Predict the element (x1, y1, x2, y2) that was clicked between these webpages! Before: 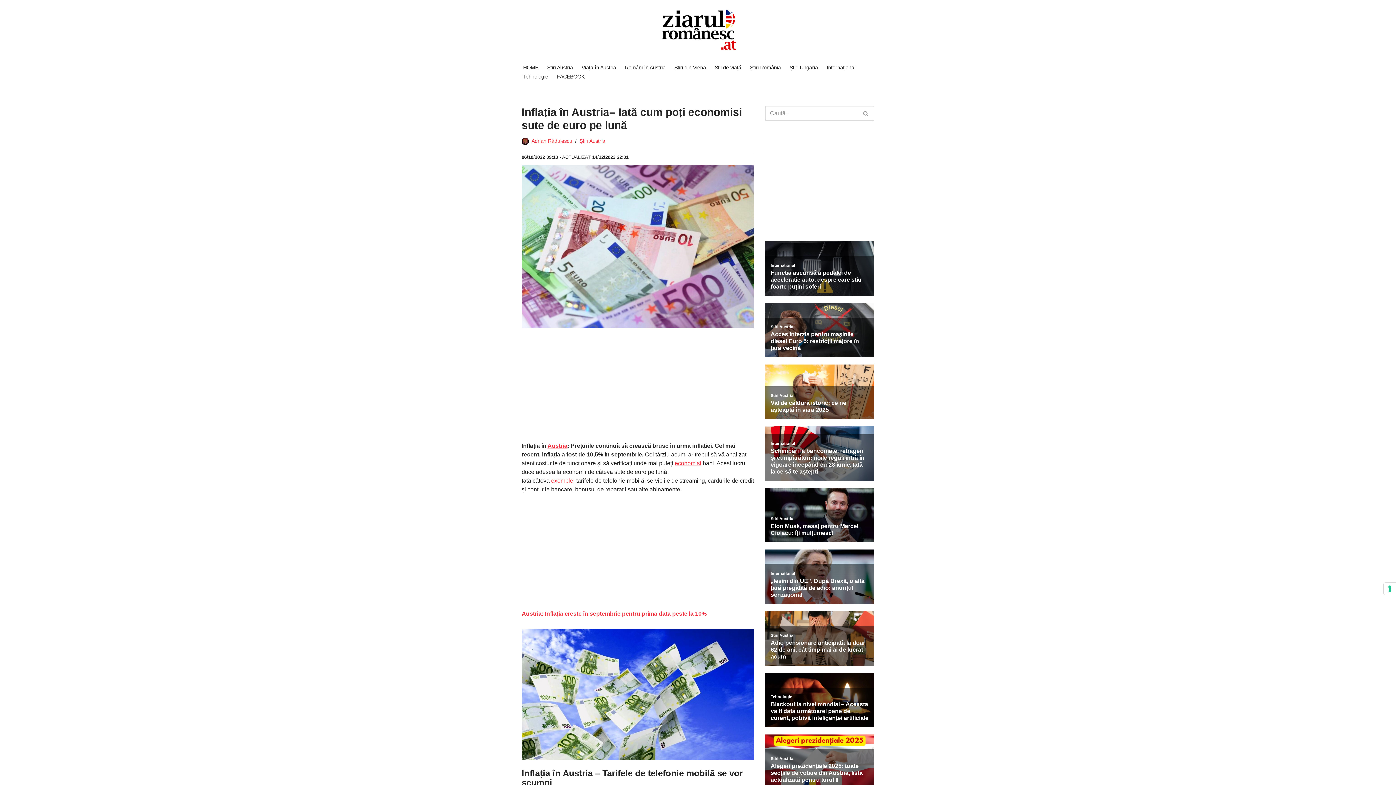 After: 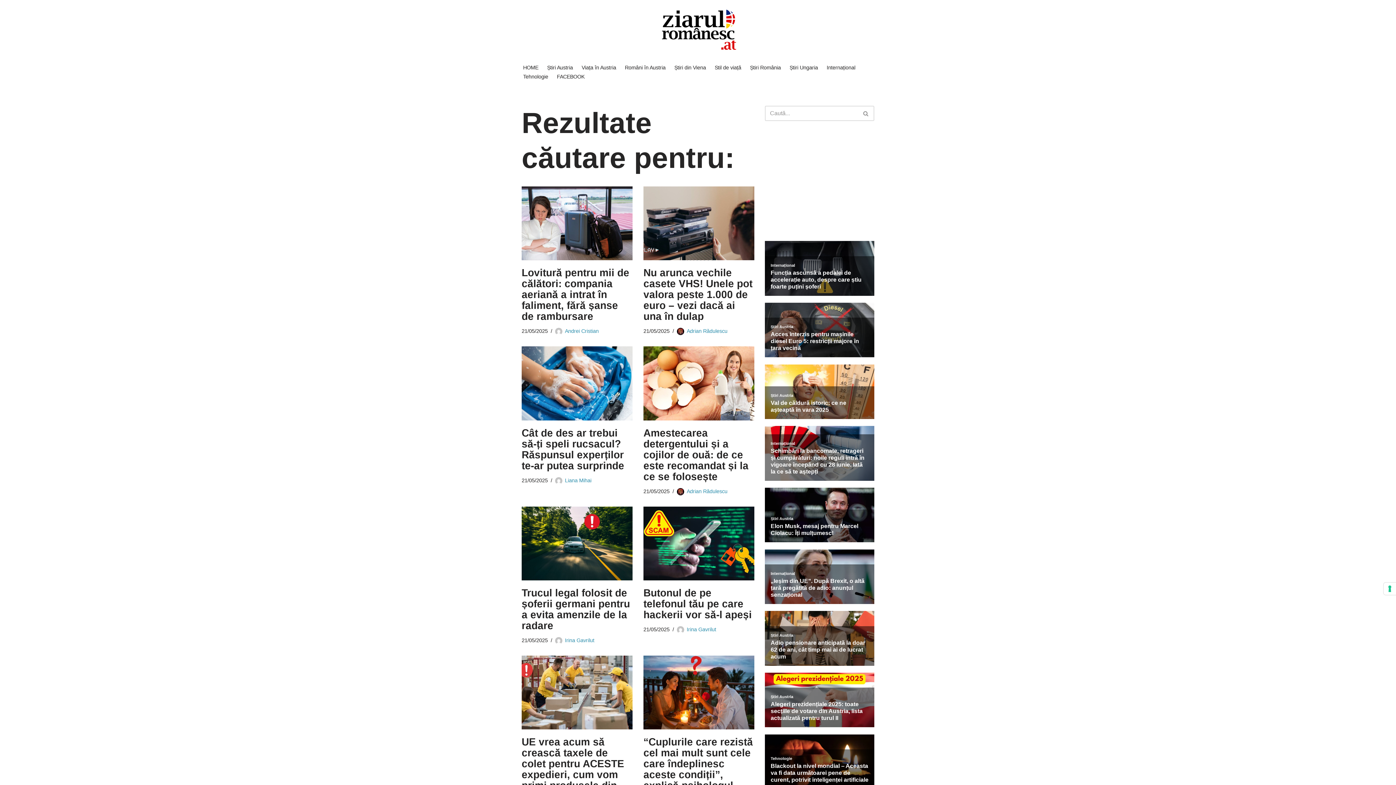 Action: bbox: (858, 105, 874, 121) label: Caută